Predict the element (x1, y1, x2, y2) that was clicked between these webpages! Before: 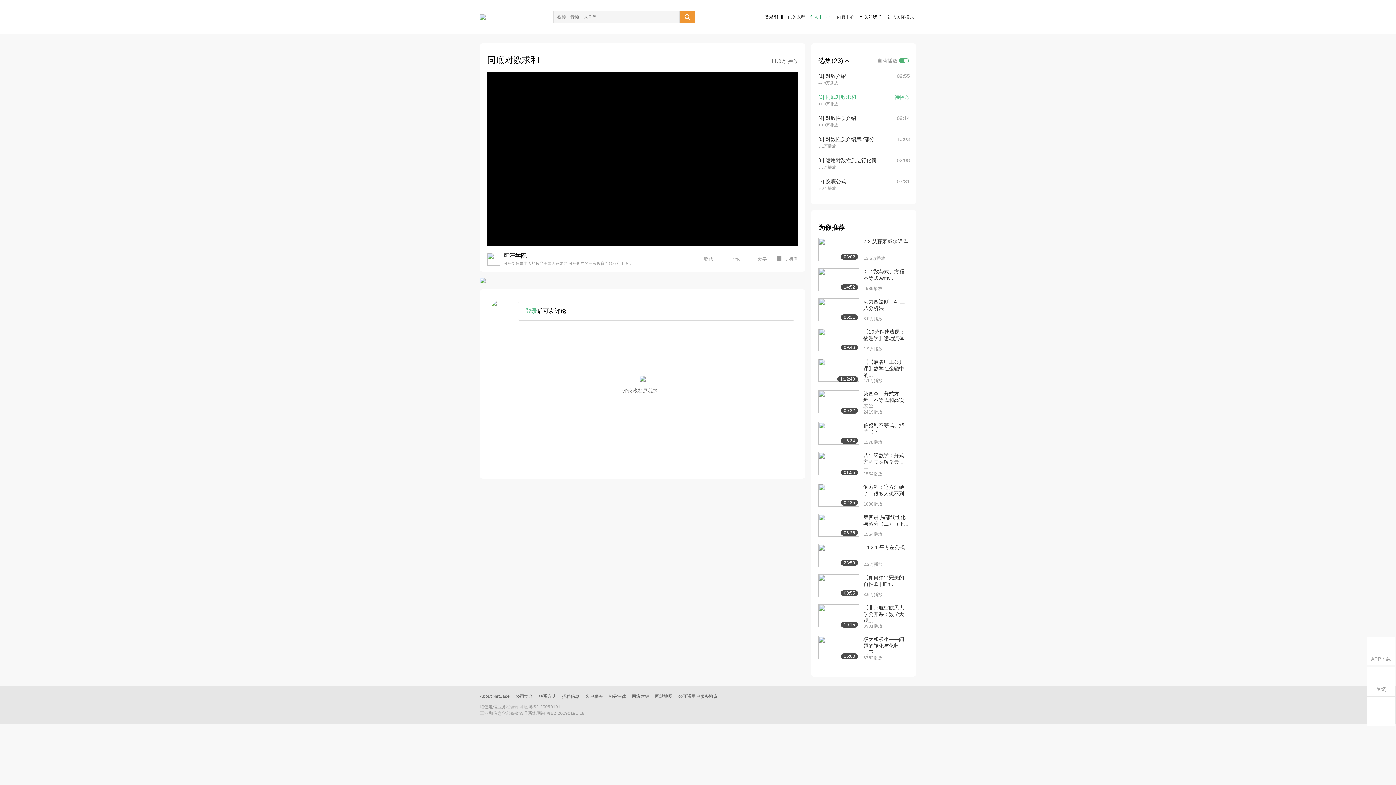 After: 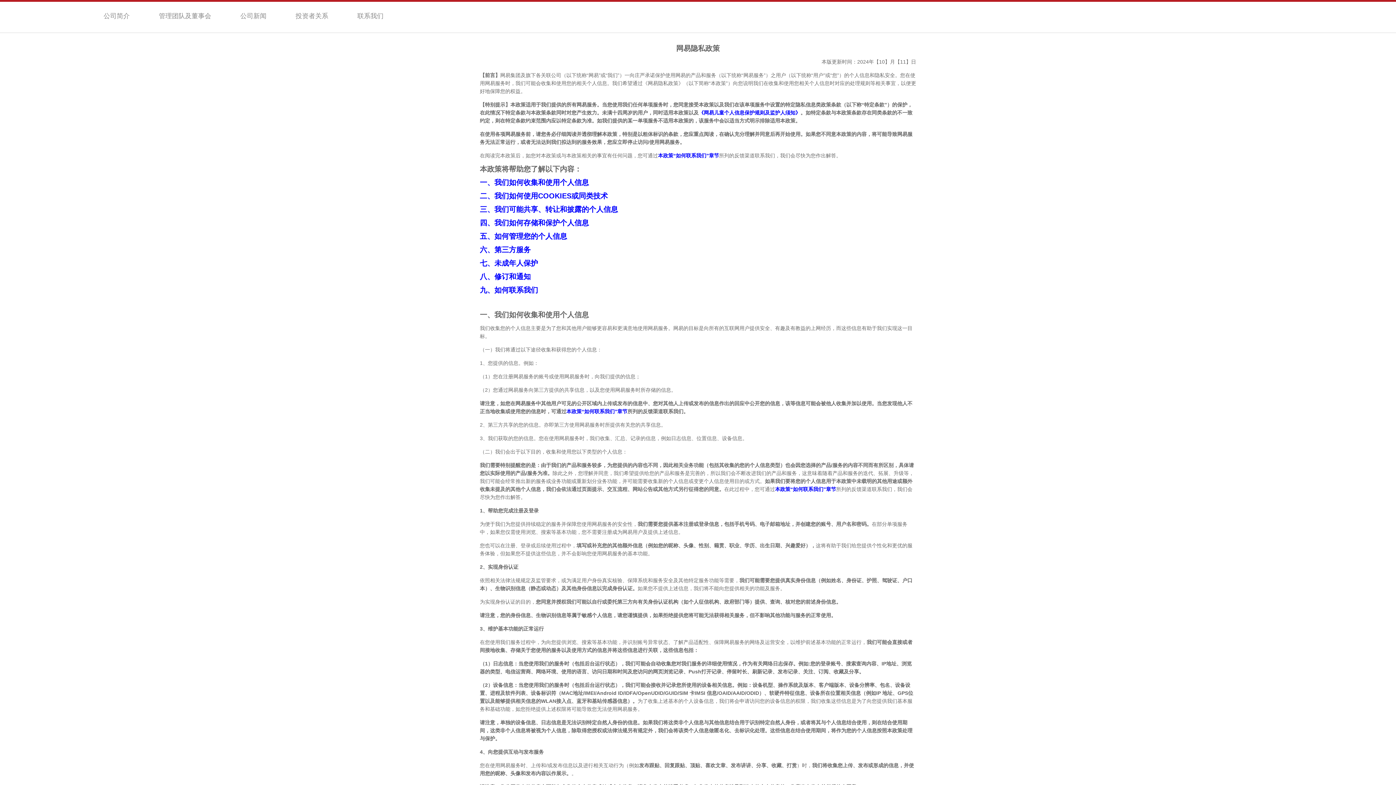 Action: bbox: (608, 694, 626, 699) label: 相关法律